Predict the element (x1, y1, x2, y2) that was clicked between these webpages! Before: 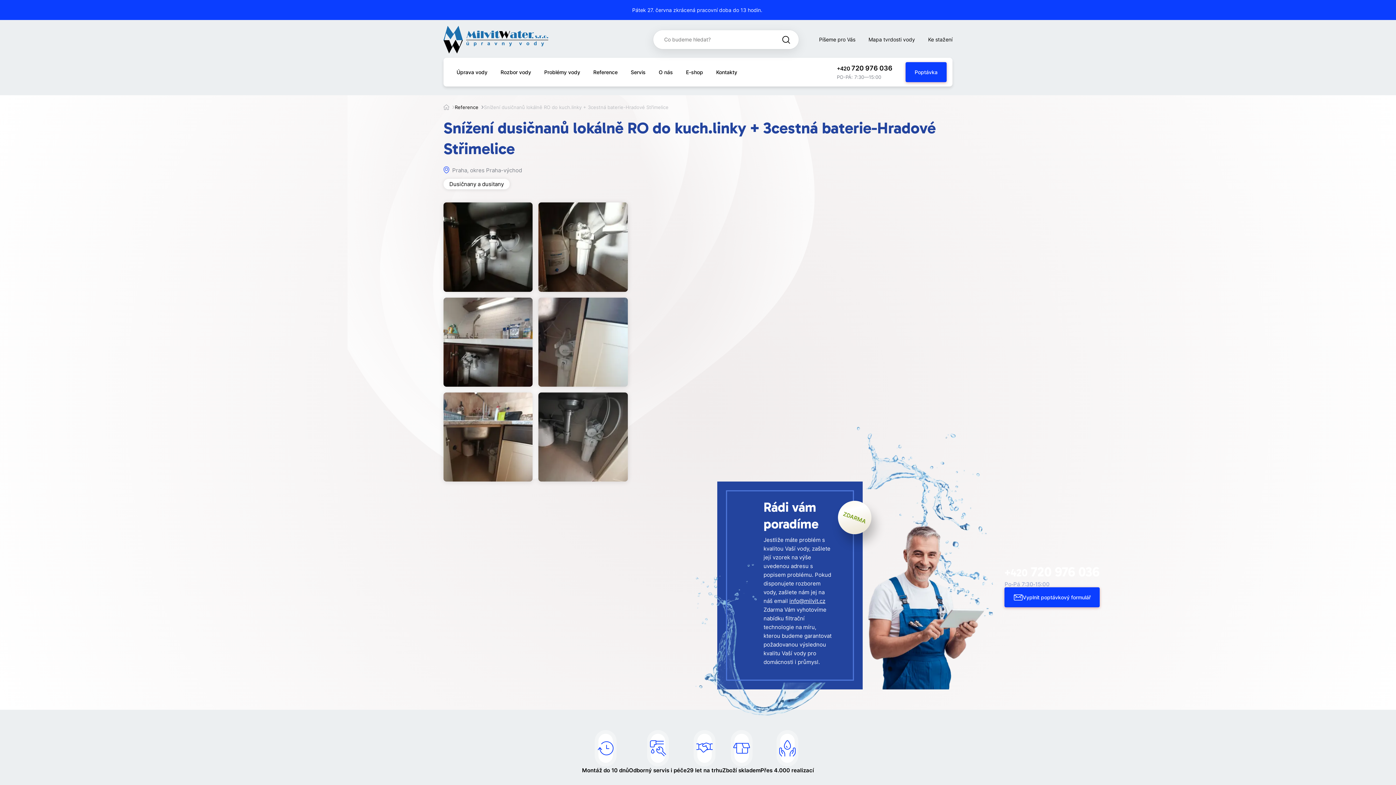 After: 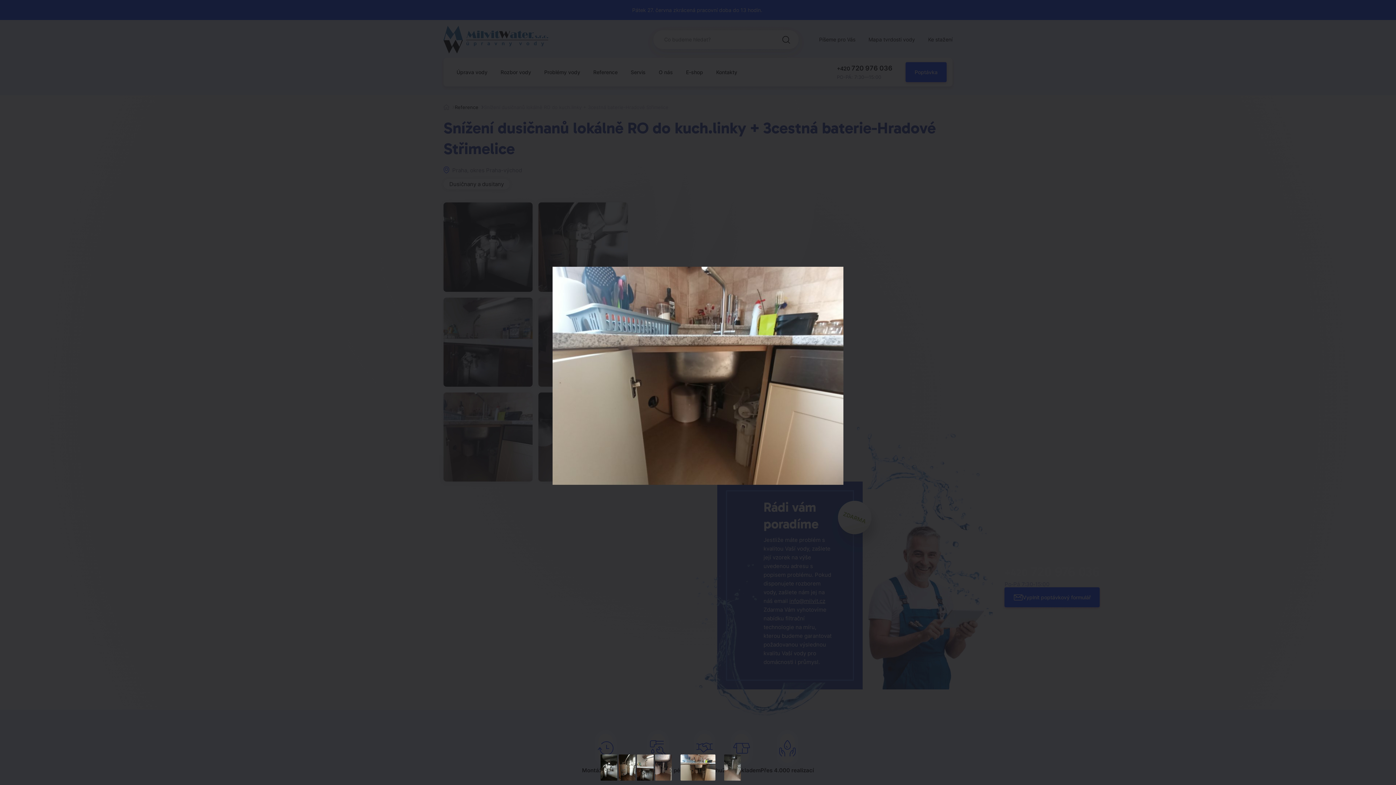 Action: bbox: (443, 392, 532, 481)